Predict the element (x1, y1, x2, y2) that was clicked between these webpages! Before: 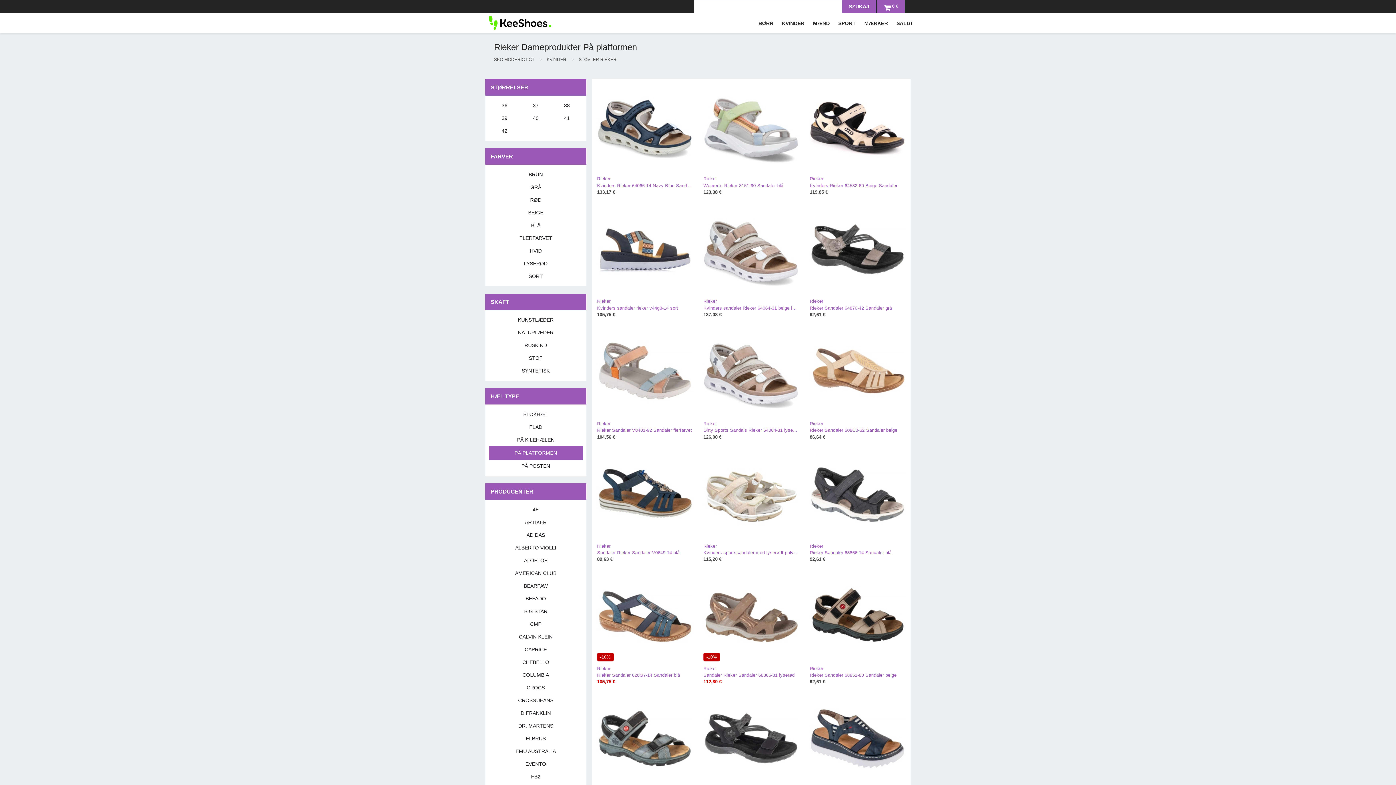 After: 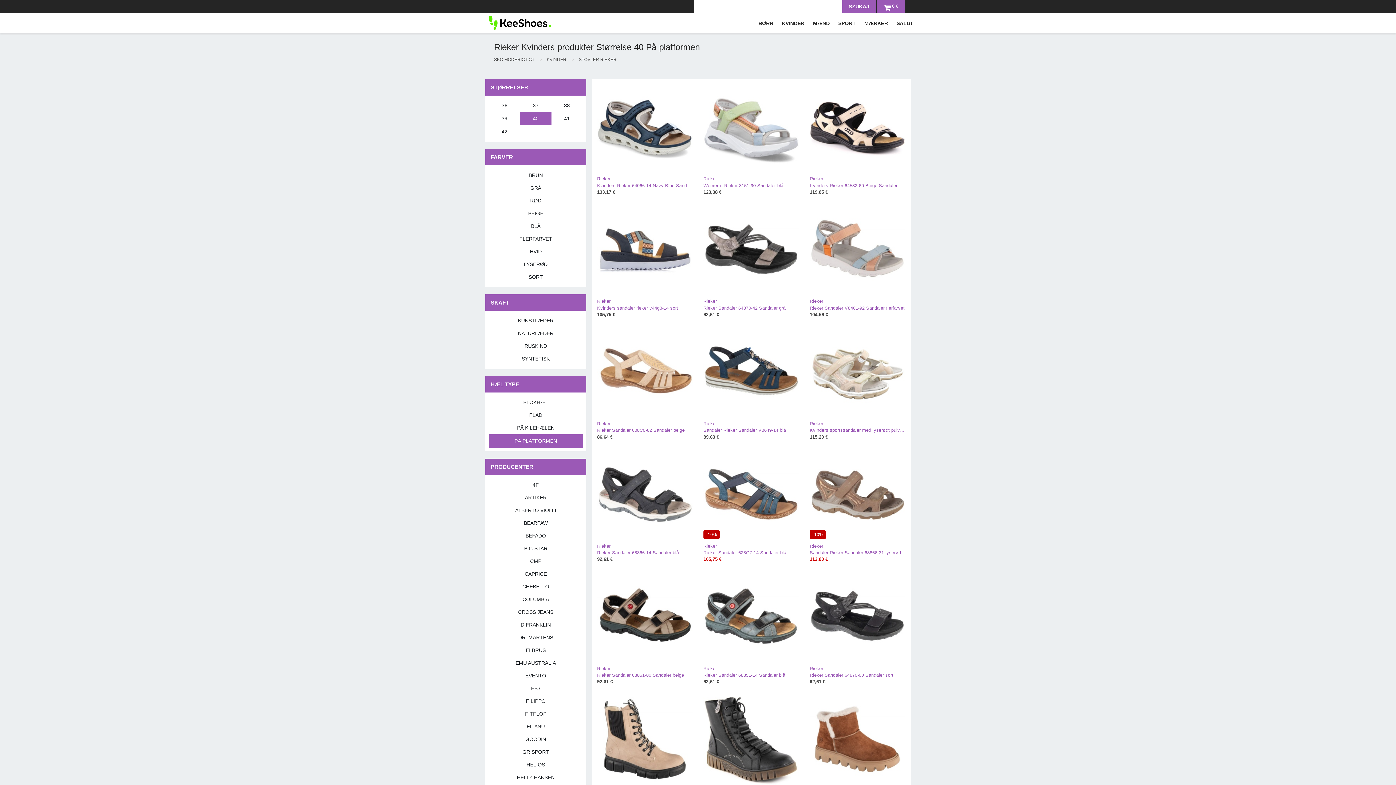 Action: bbox: (520, 112, 551, 124) label: 40